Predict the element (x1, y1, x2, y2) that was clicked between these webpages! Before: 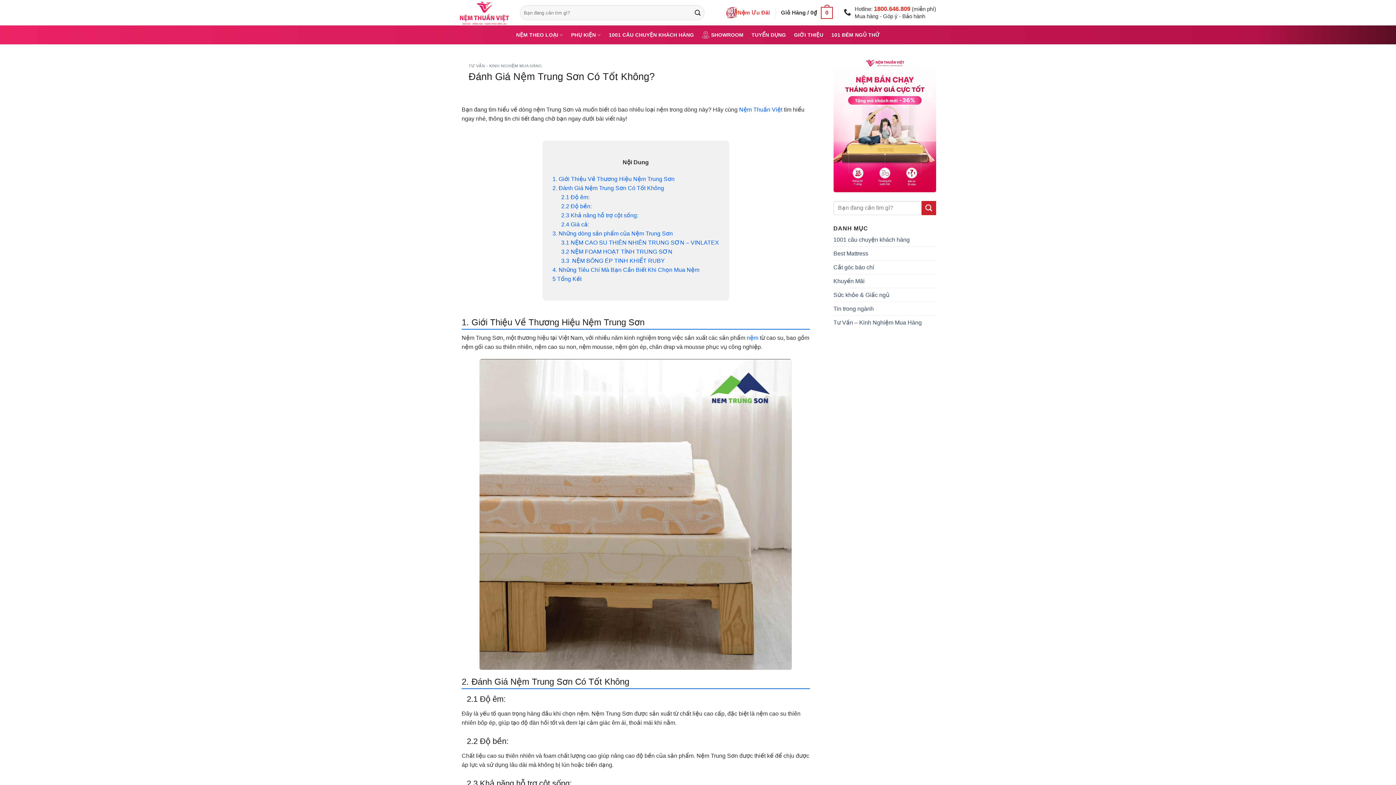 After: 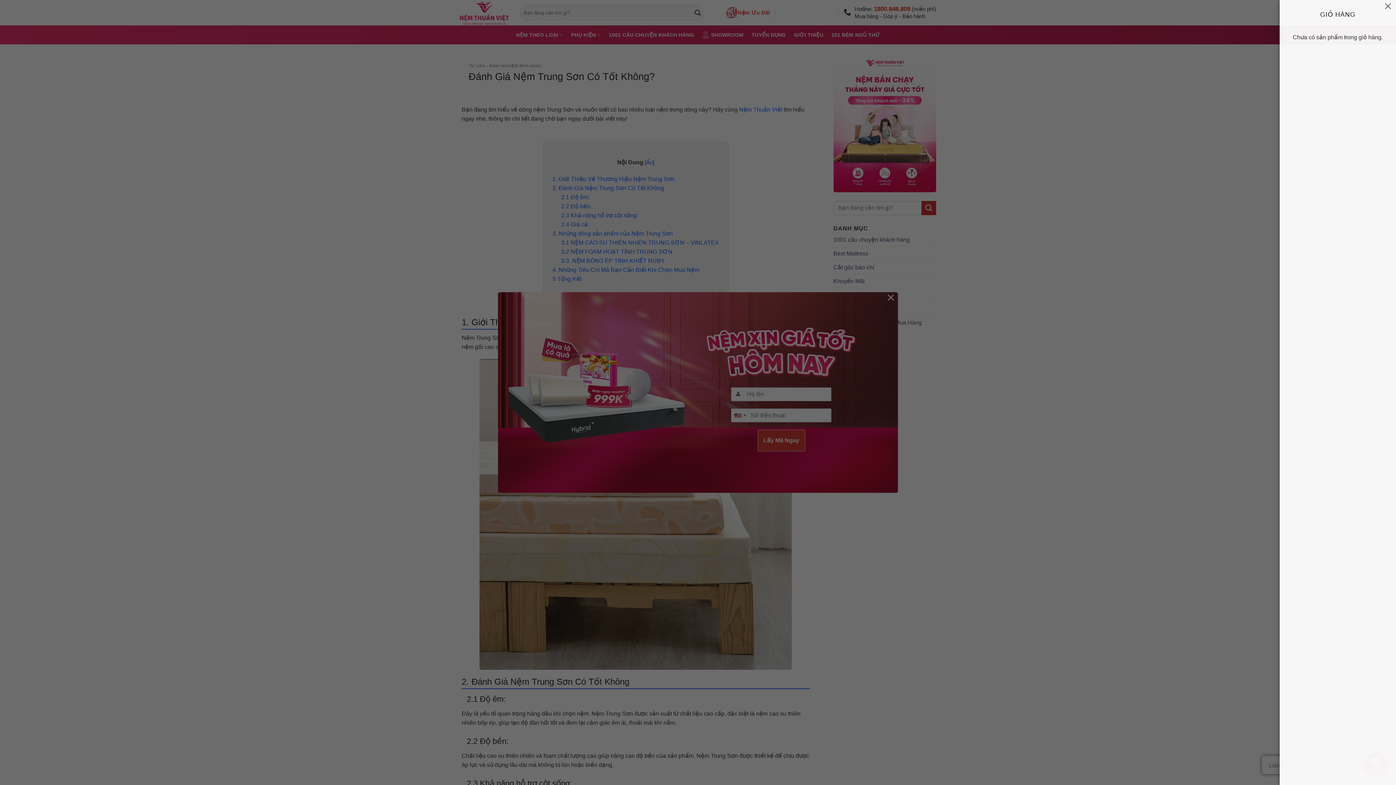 Action: bbox: (781, 1, 833, 24) label: Giỏ Hàng / 0₫
0